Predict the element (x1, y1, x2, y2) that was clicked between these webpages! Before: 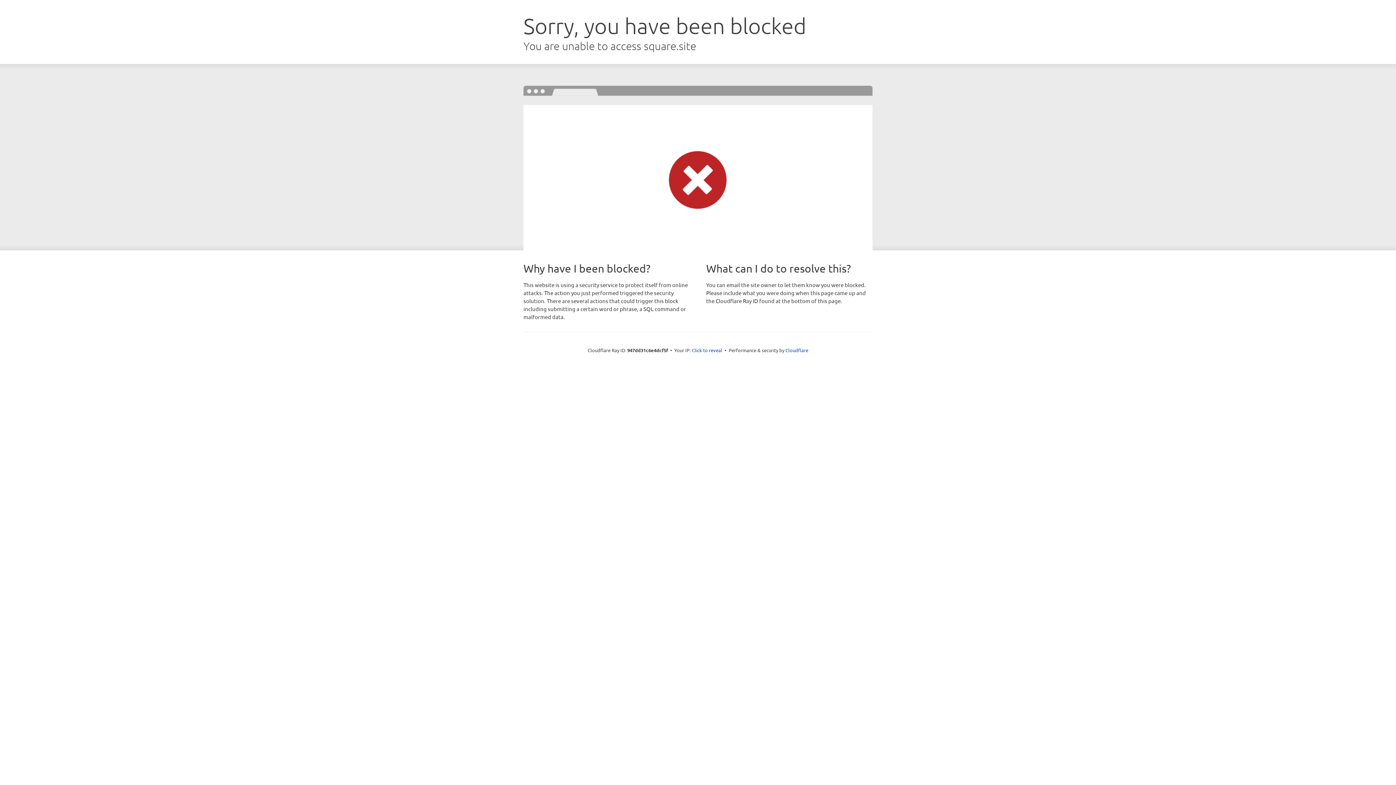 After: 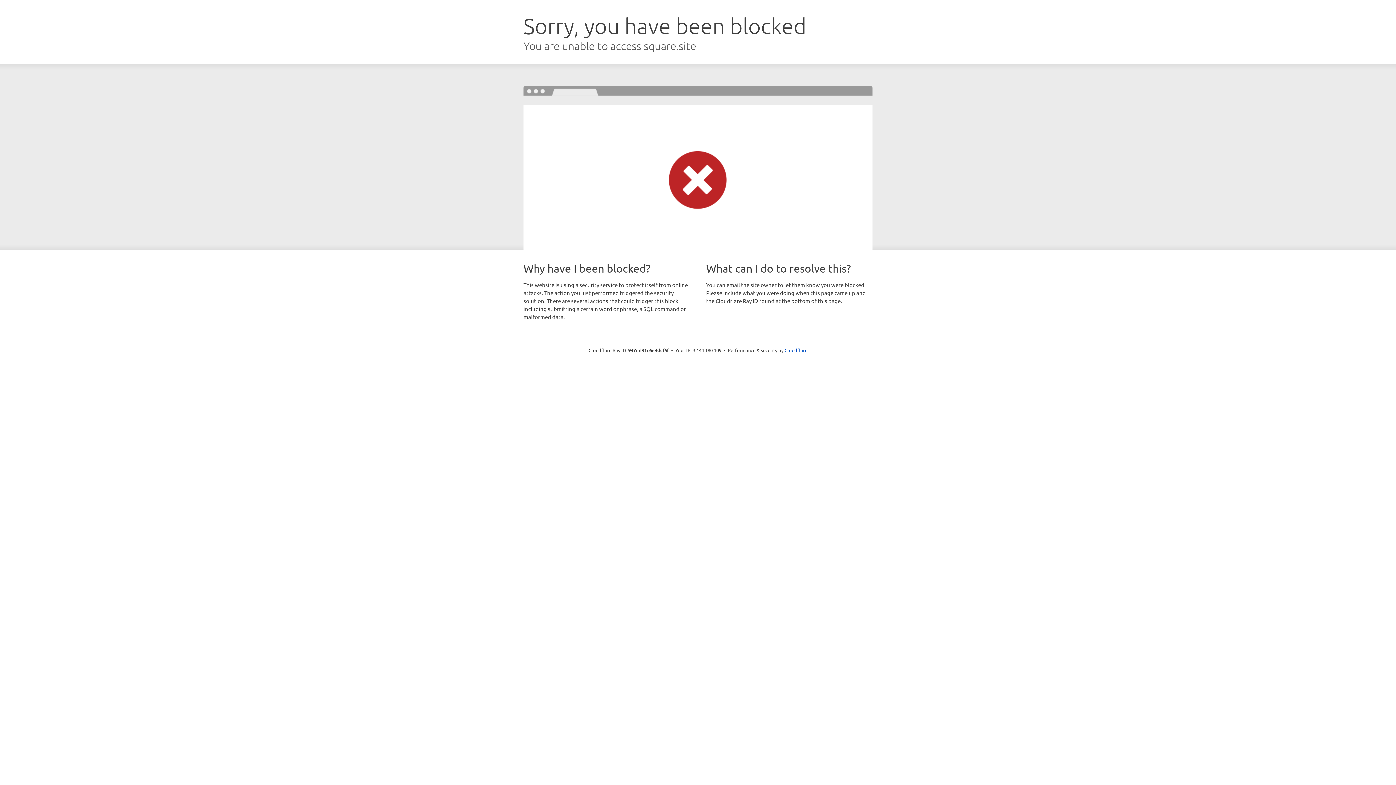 Action: label: Click to reveal bbox: (692, 346, 722, 353)